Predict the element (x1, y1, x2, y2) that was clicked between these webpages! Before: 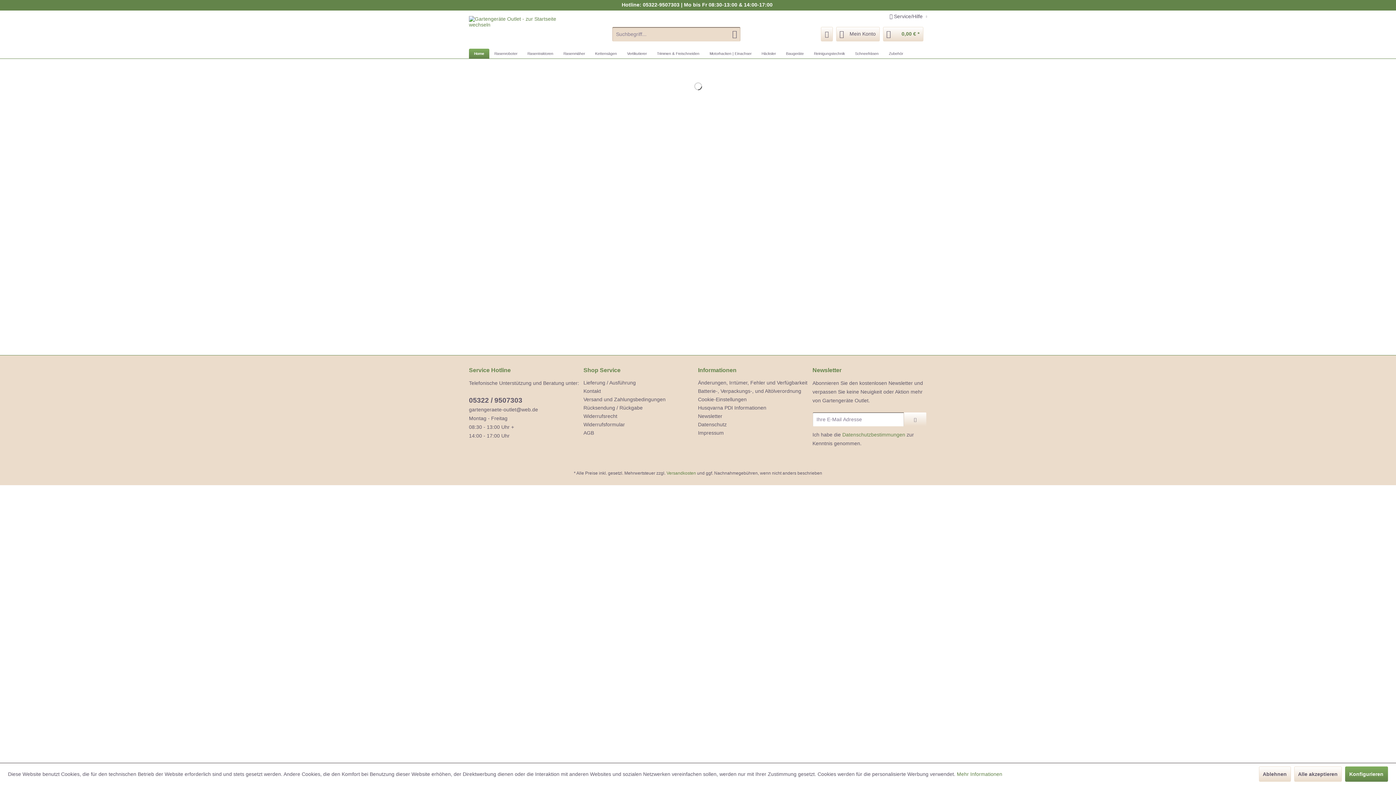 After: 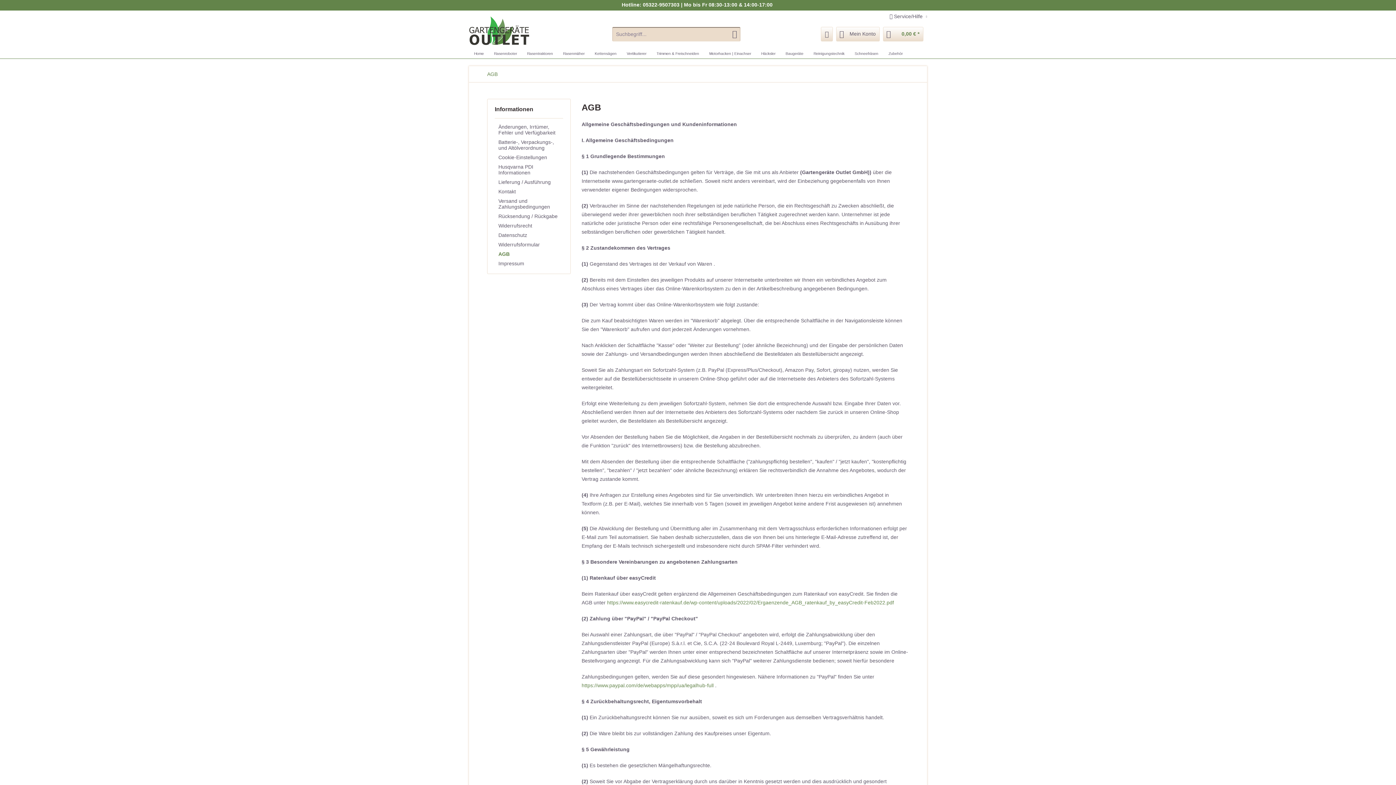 Action: bbox: (583, 429, 694, 437) label: AGB